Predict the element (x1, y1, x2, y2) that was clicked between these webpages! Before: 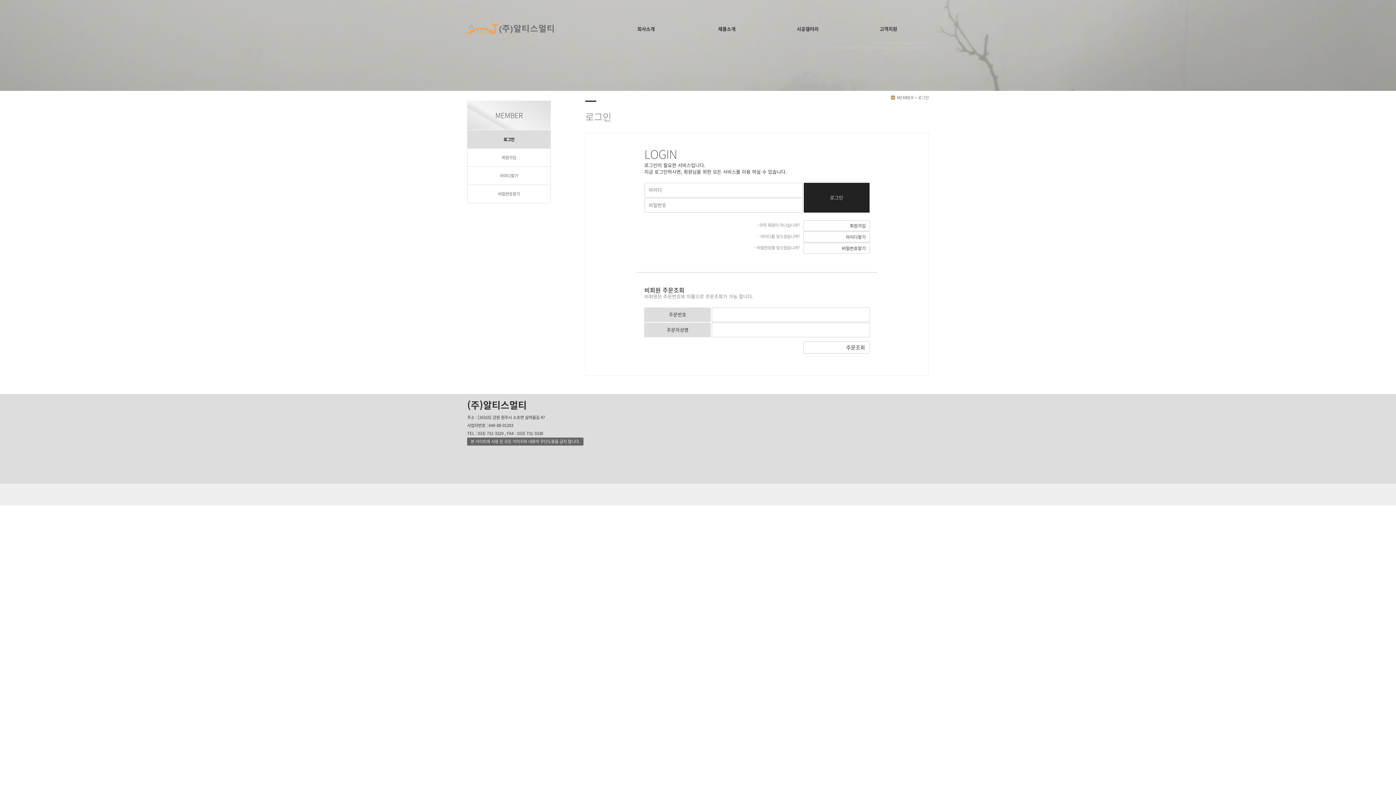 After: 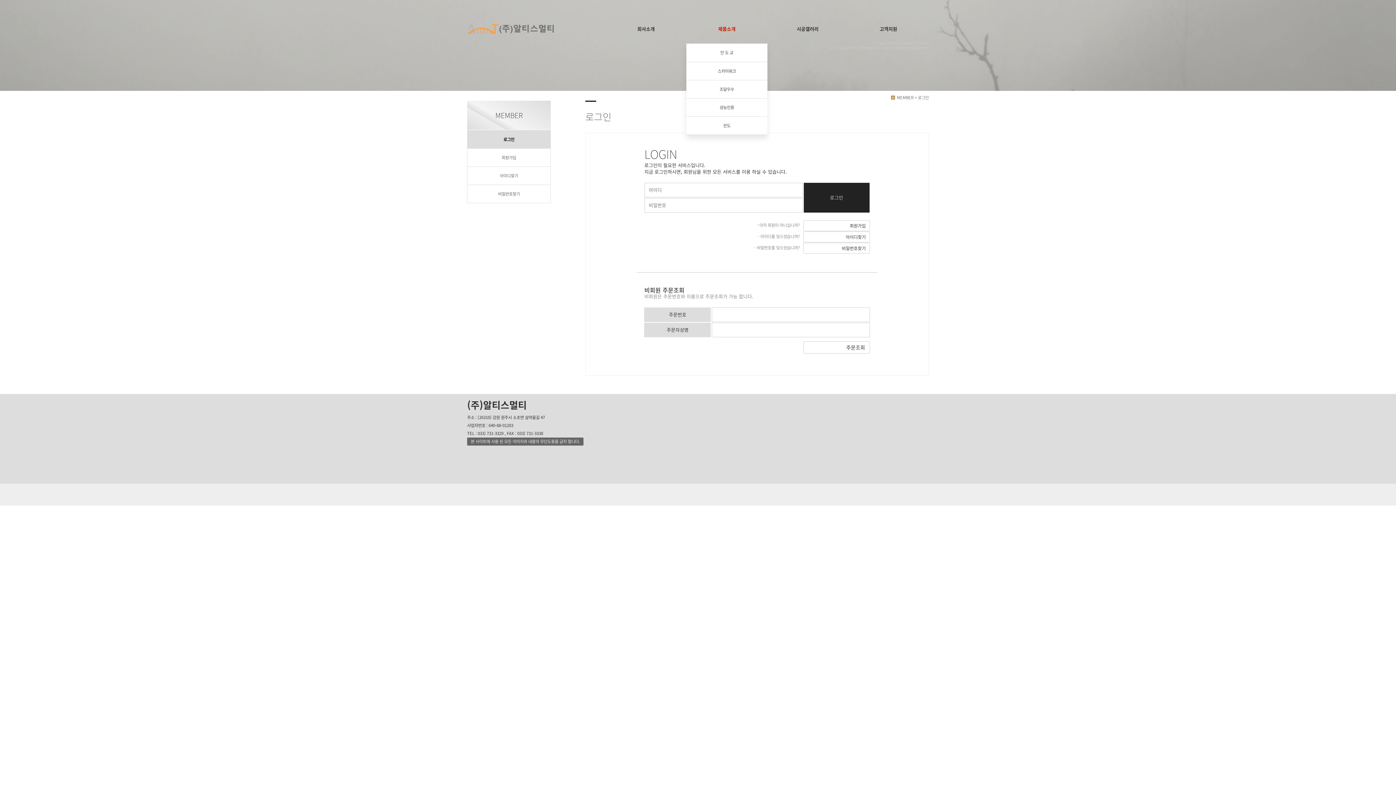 Action: bbox: (686, 14, 767, 43) label: 제품소개